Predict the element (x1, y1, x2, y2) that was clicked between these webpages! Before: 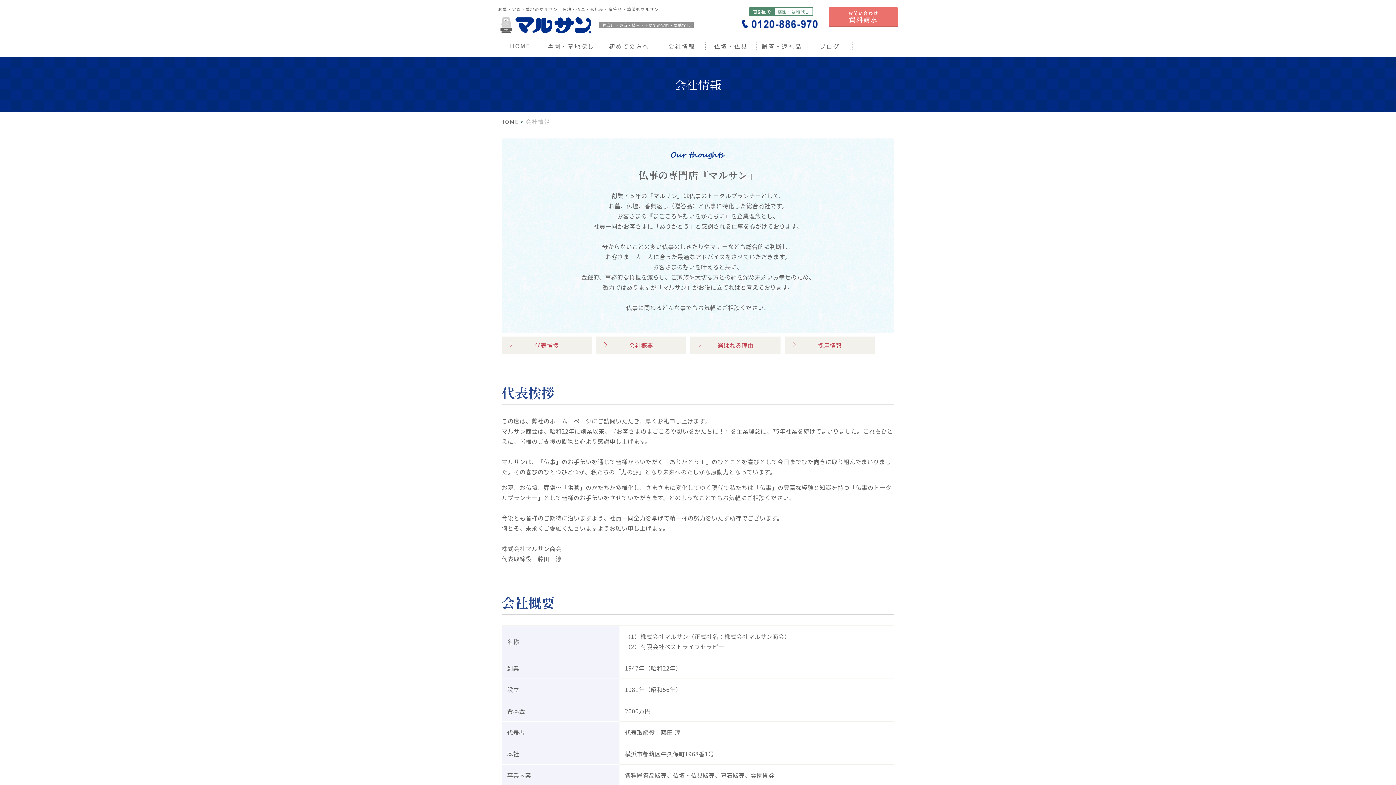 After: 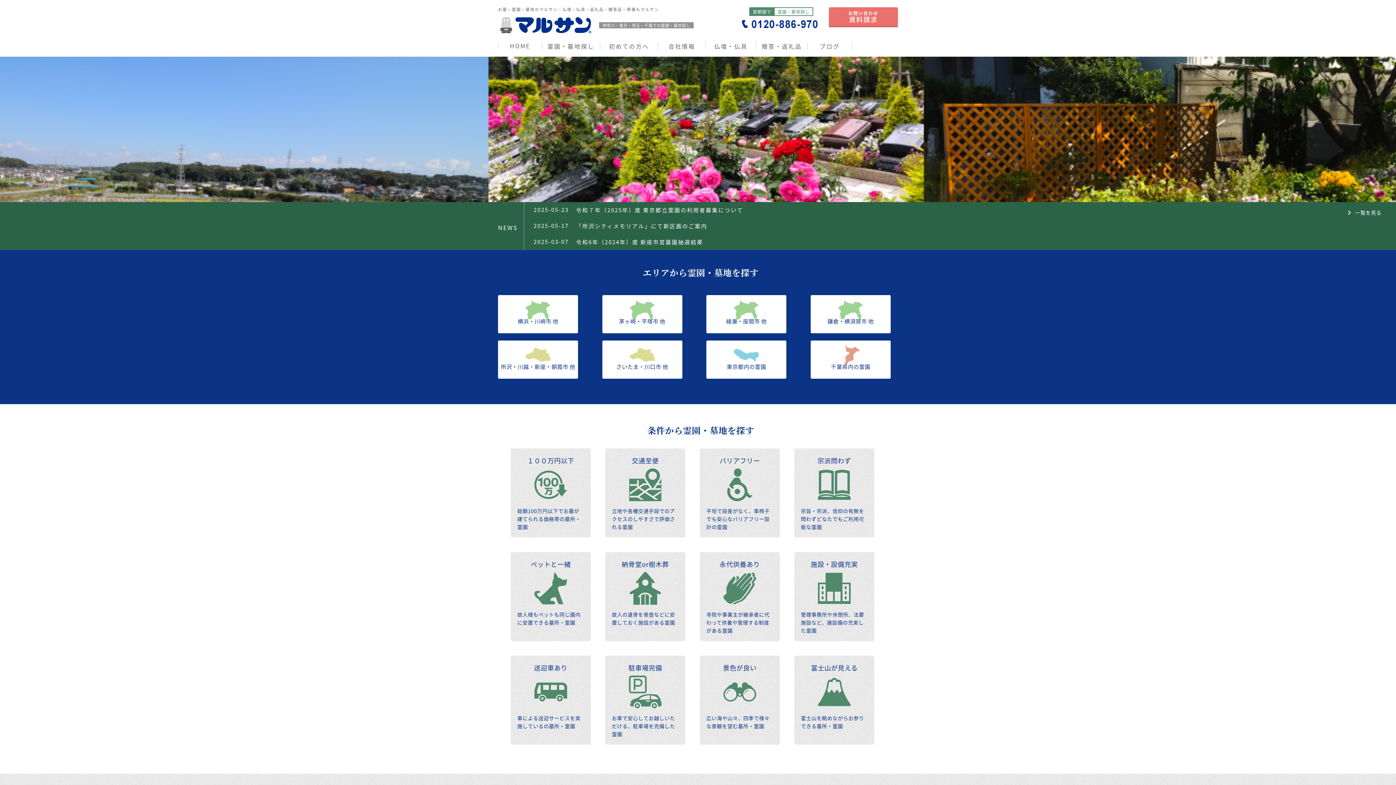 Action: bbox: (498, 41, 541, 49) label: HOME